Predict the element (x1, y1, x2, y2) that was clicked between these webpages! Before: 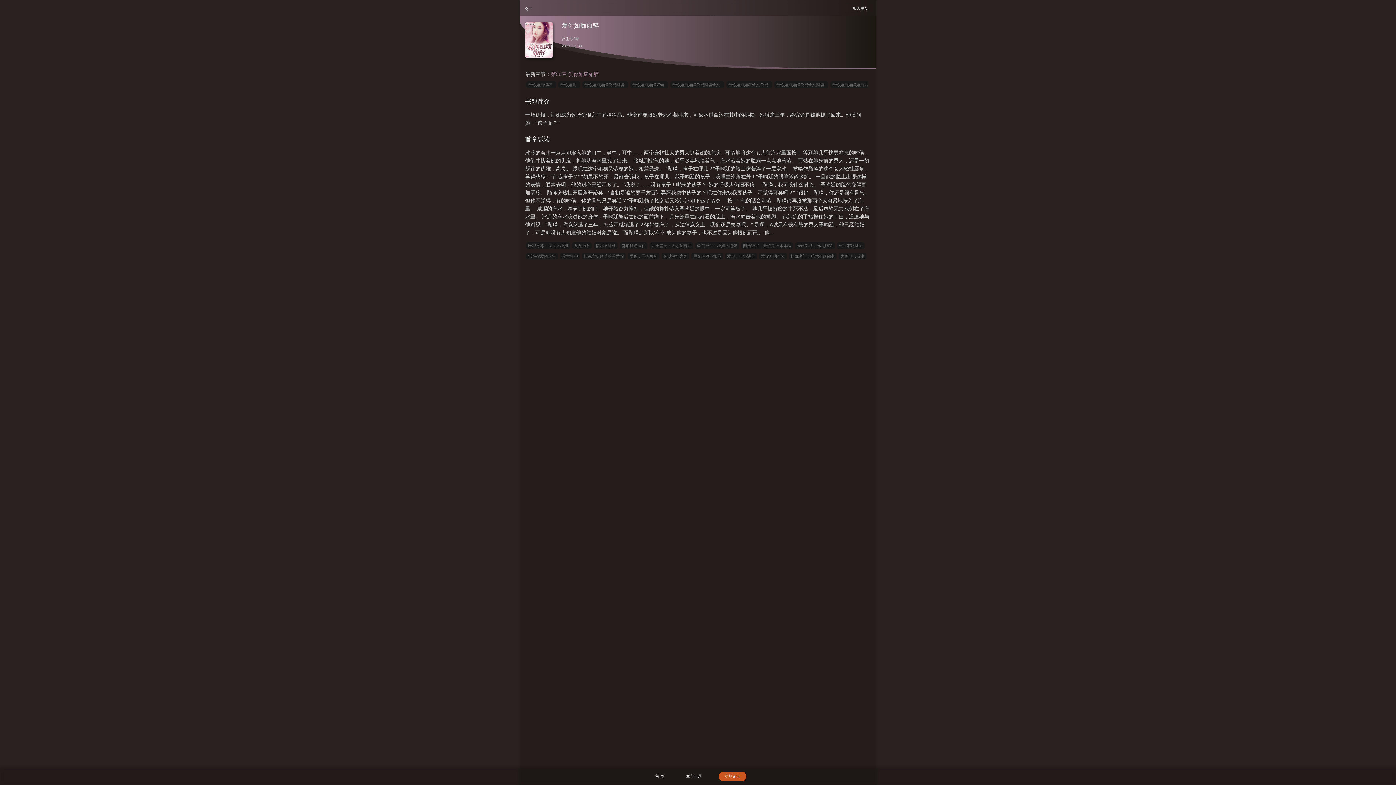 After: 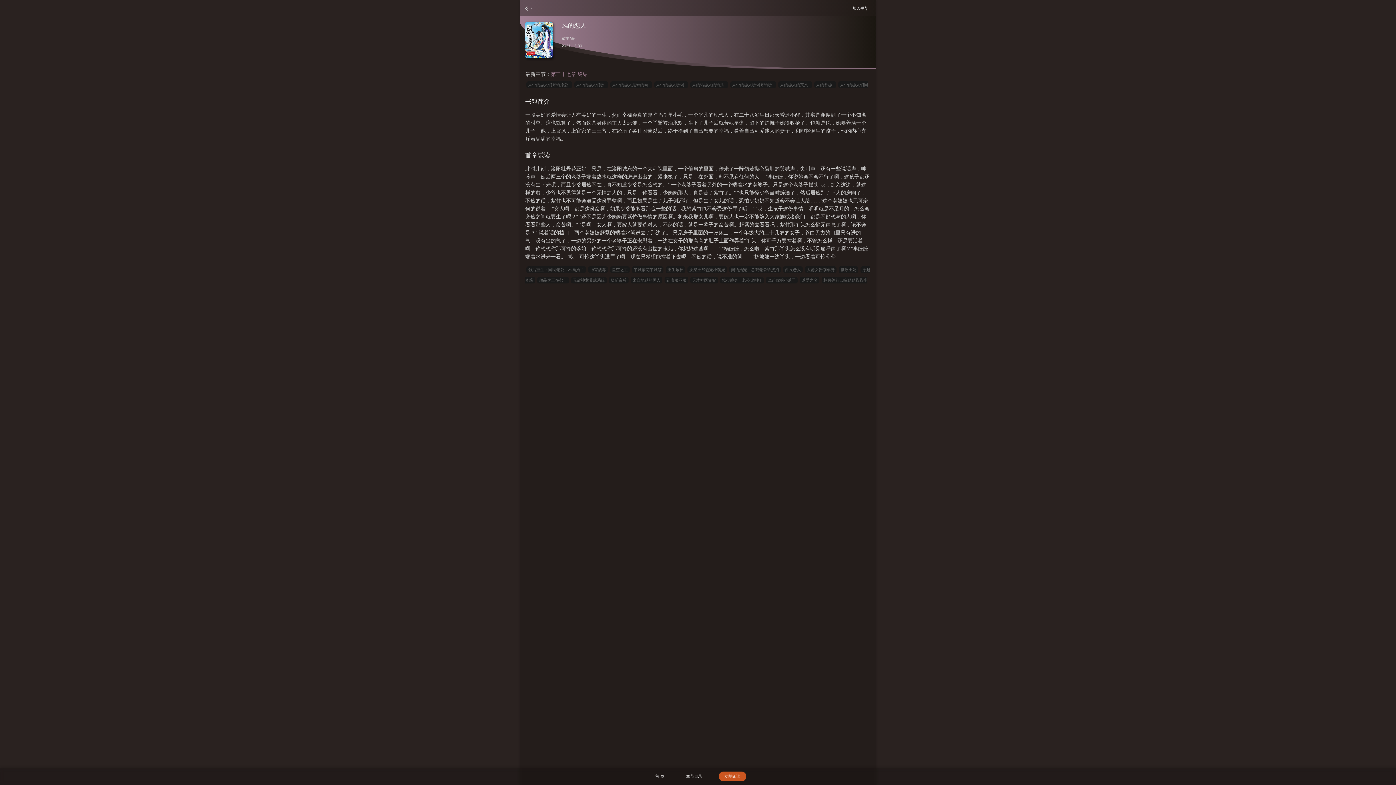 Action: label: 阴婚缠绵，傲娇鬼神坏坏哒 bbox: (741, 242, 793, 249)